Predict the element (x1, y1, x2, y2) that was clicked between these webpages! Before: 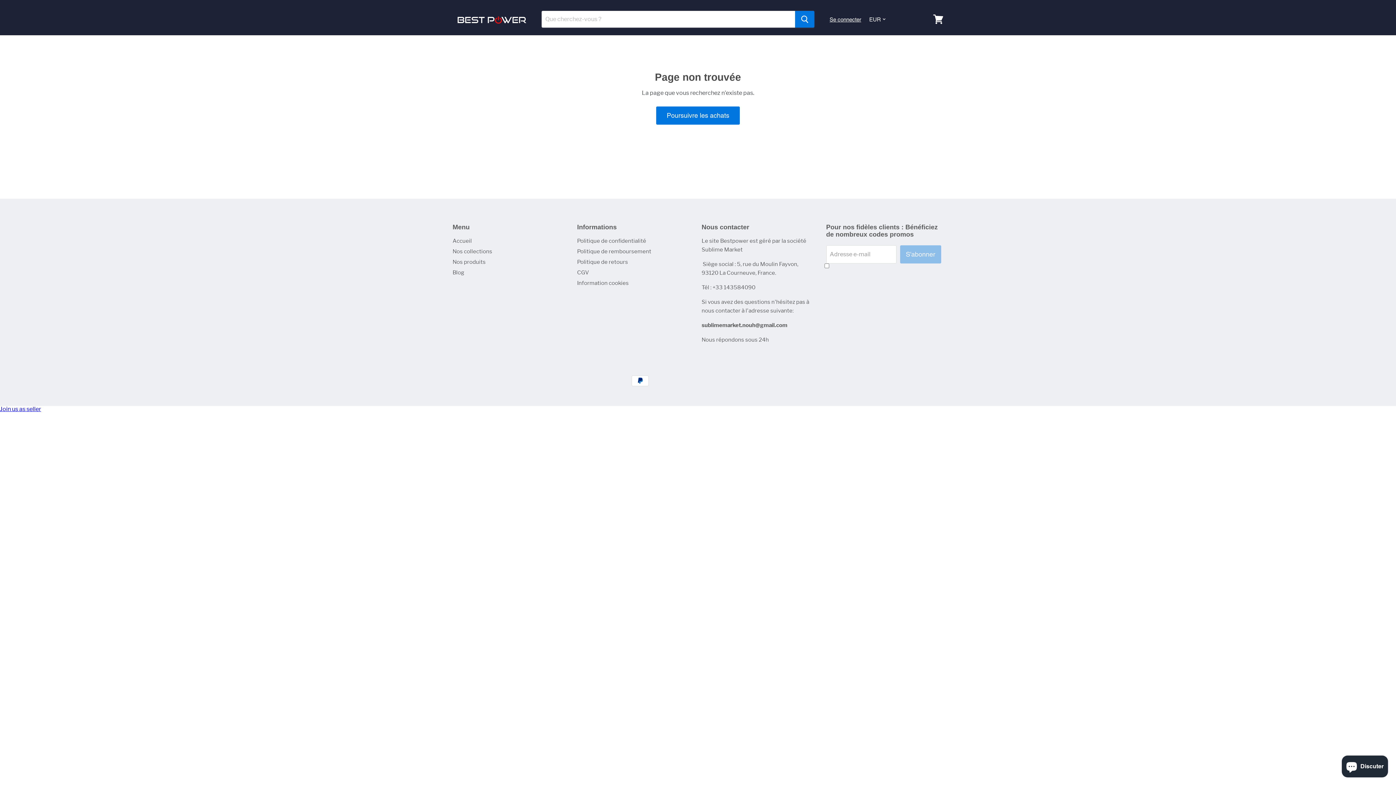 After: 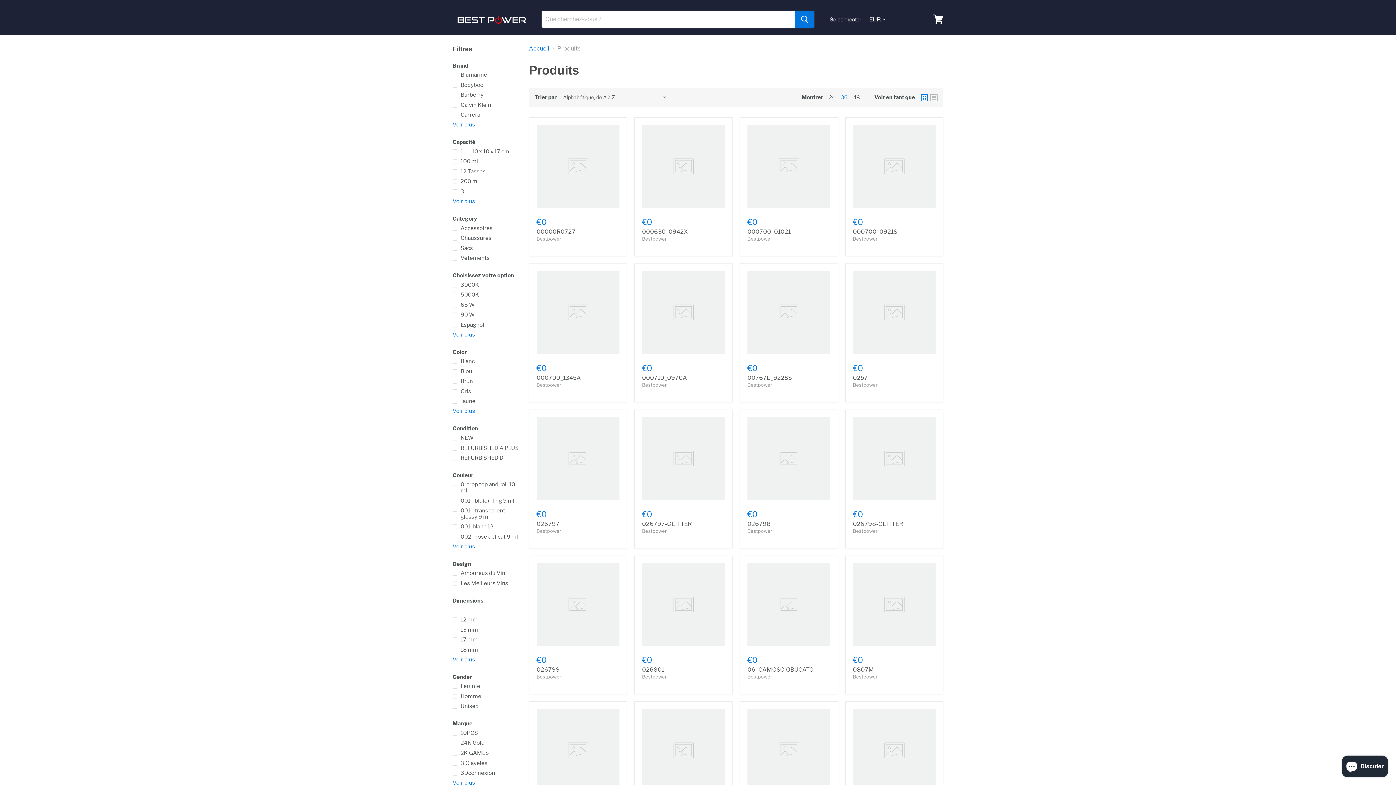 Action: label: Nos produits bbox: (452, 259, 485, 265)